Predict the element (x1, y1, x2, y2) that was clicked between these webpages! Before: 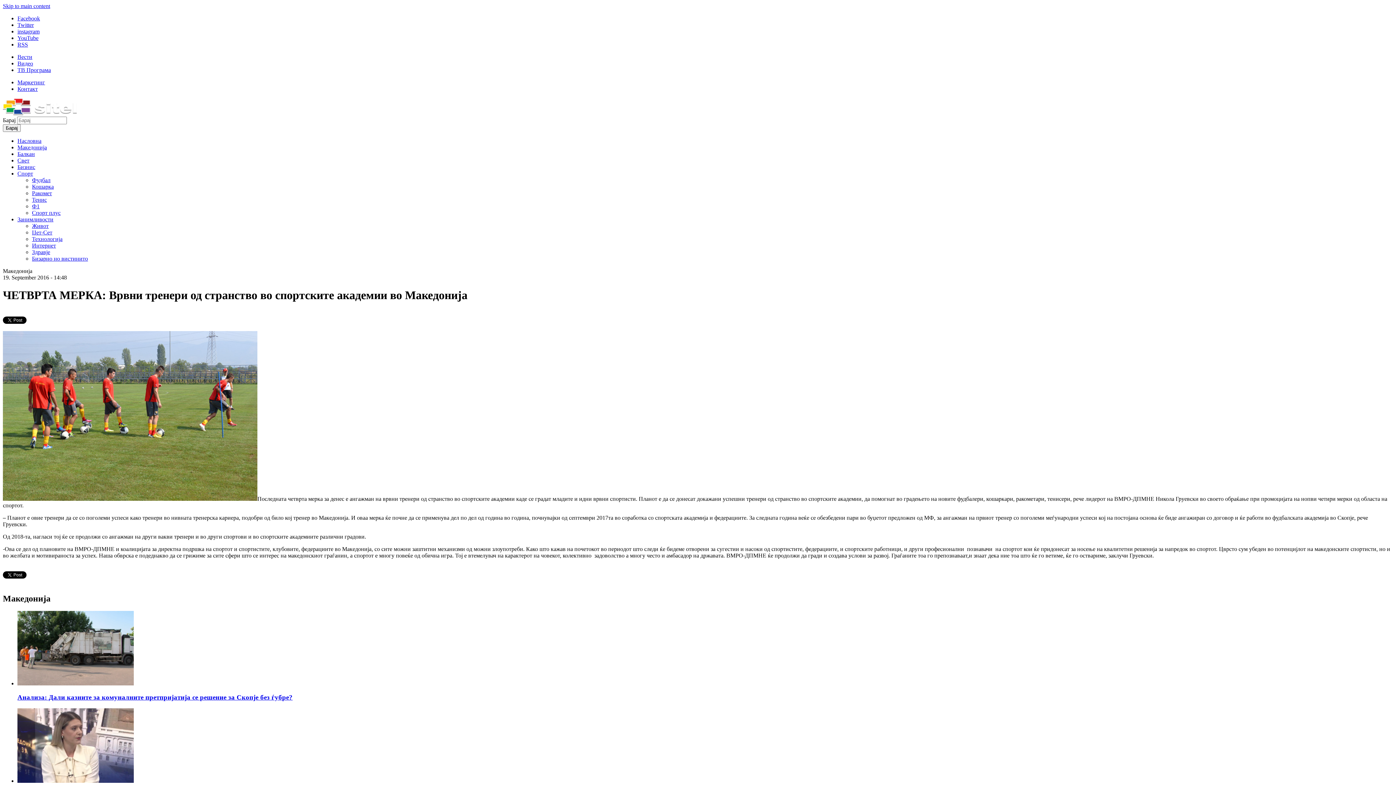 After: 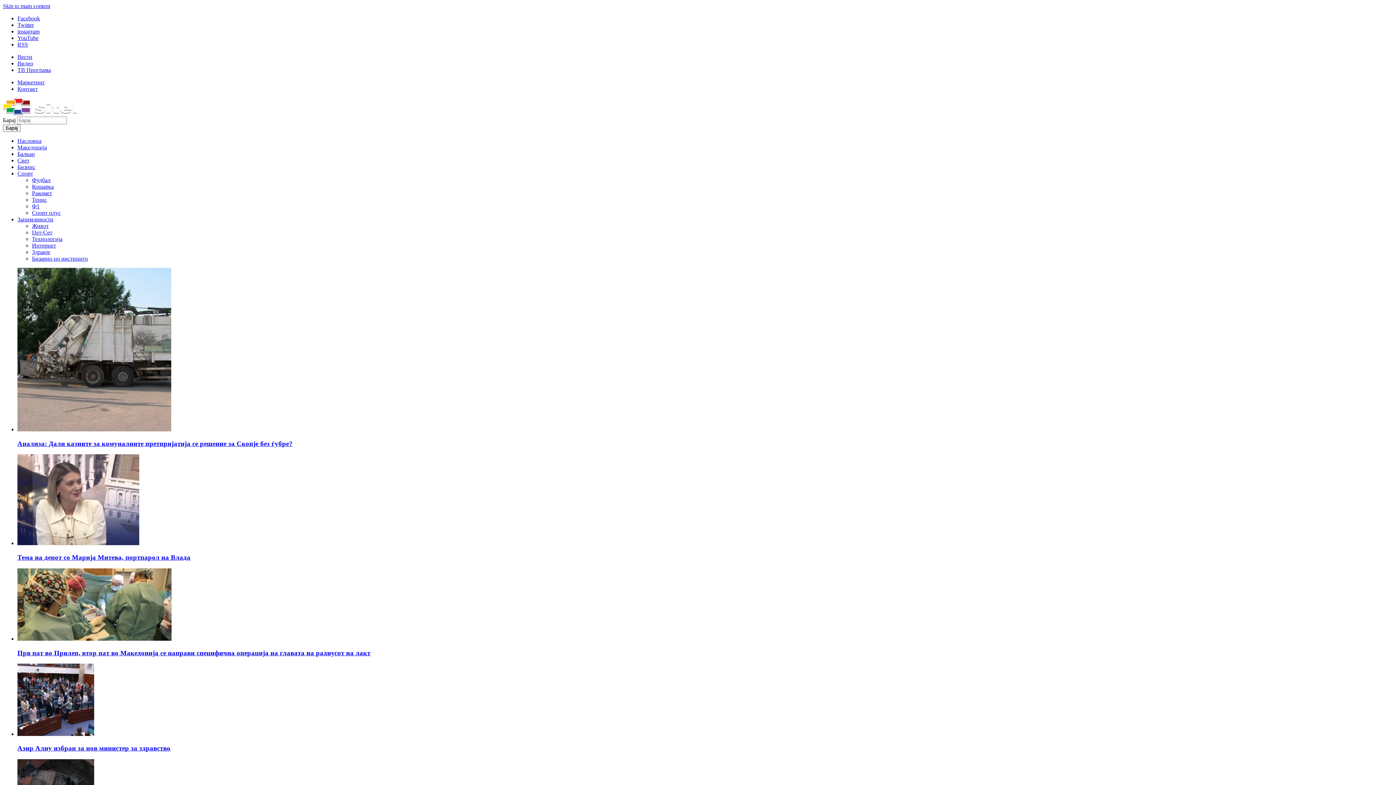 Action: bbox: (17, 53, 32, 60) label: Вести